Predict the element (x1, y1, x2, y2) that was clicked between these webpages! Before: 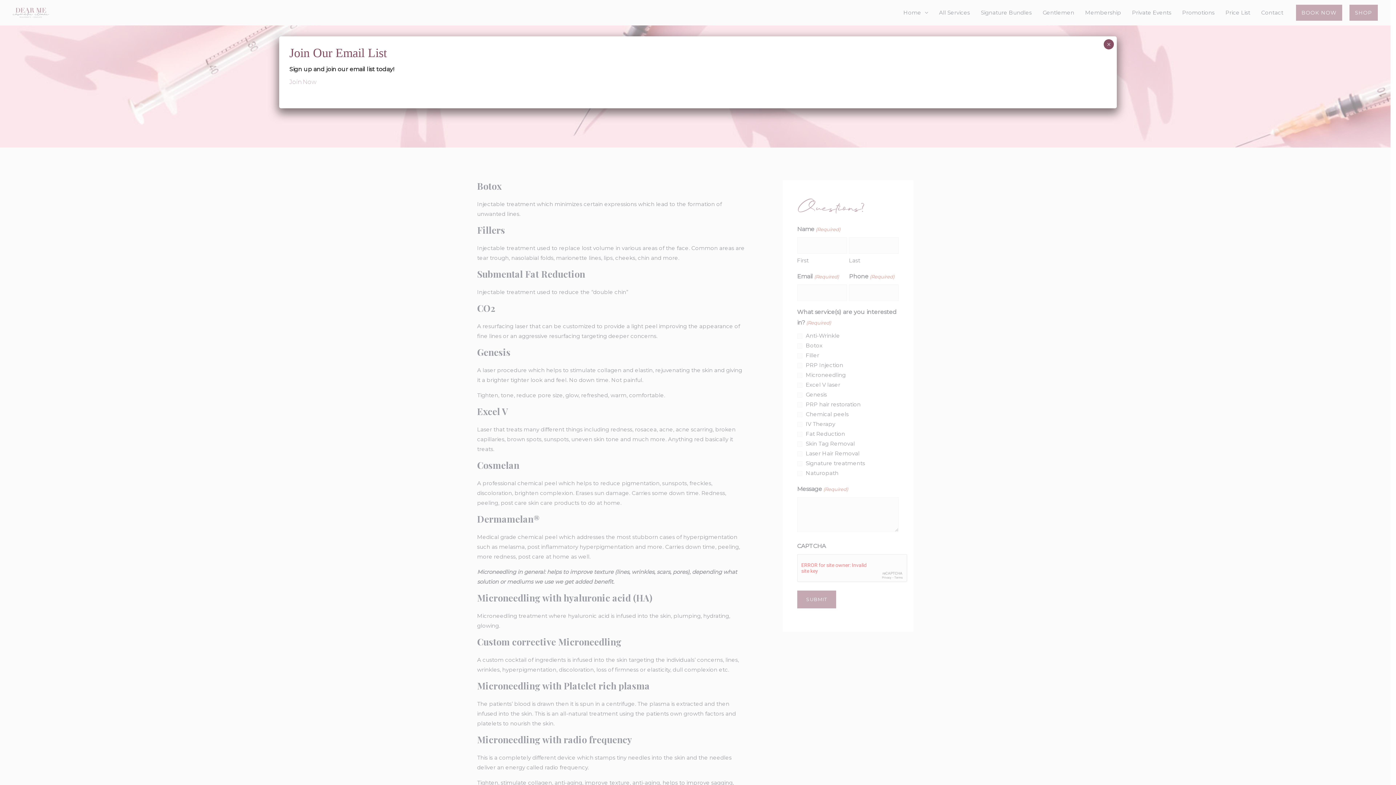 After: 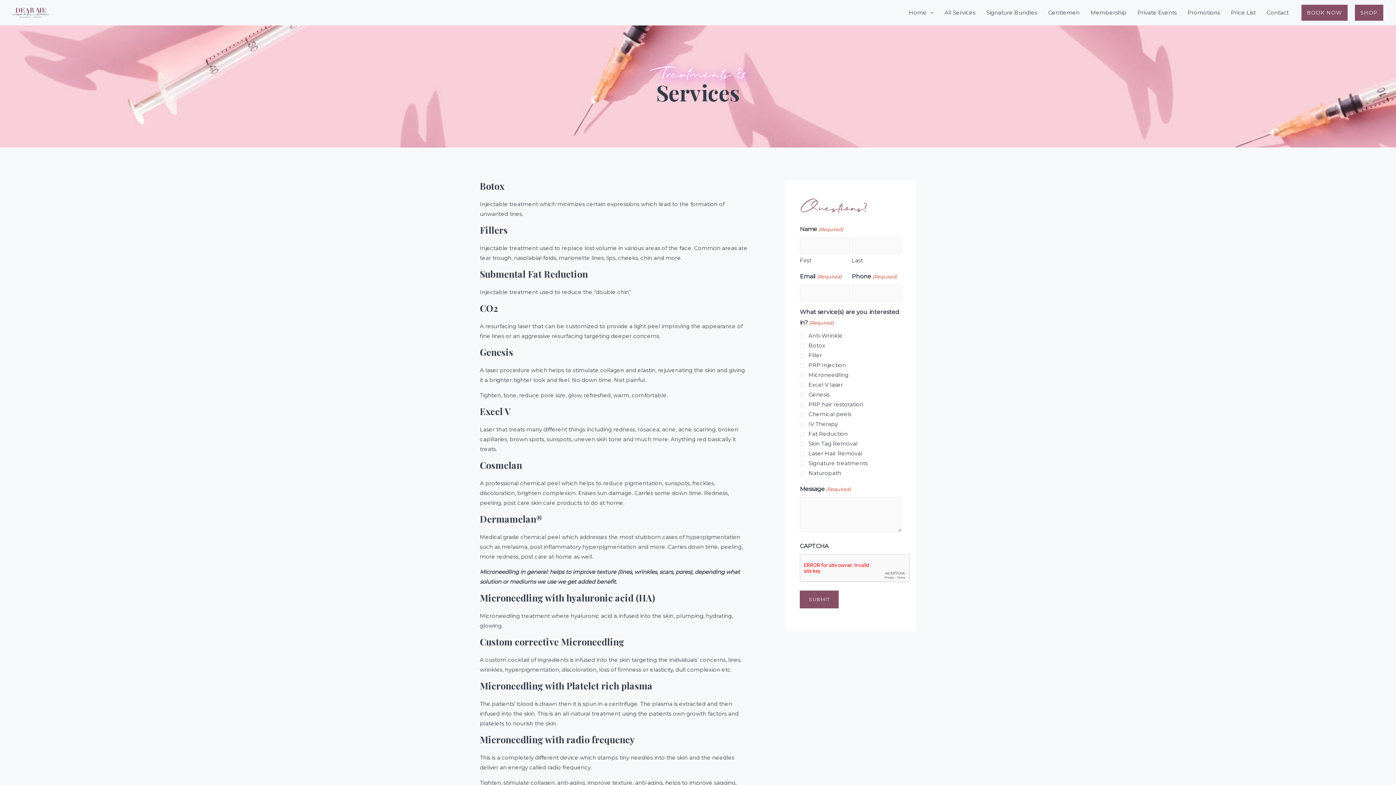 Action: label: Close bbox: (1104, 39, 1114, 49)